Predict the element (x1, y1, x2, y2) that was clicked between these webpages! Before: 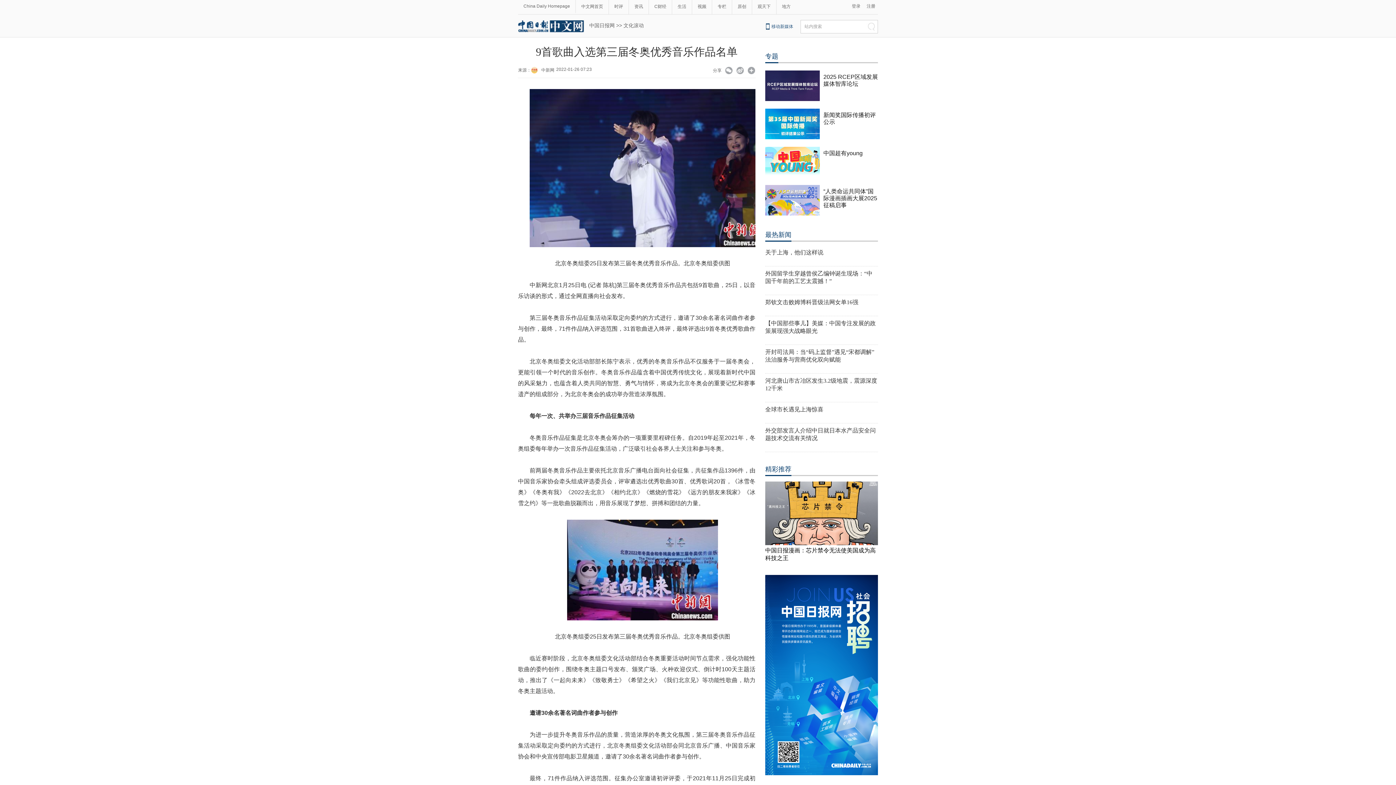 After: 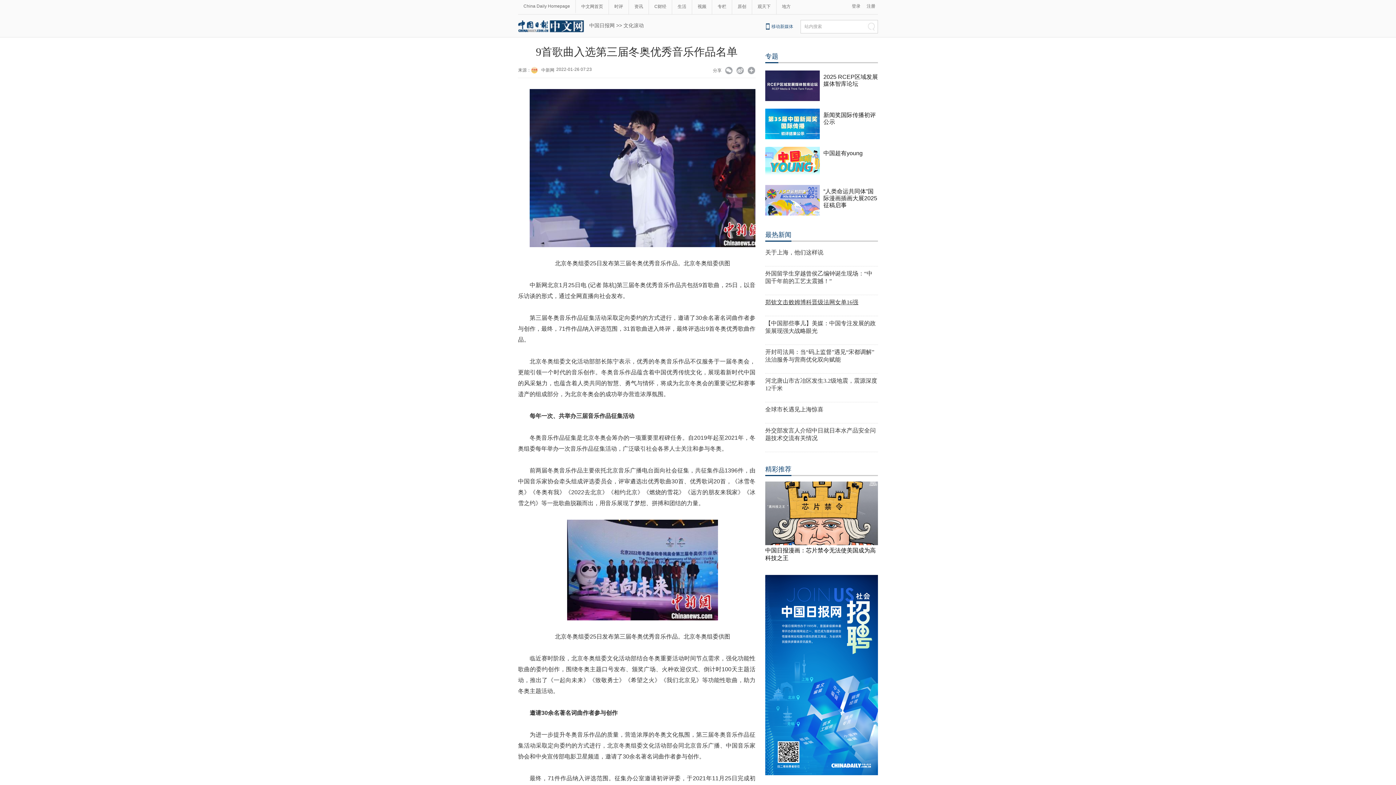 Action: bbox: (765, 299, 858, 305) label: 郑钦文击败姆博科晋级法网女单16强